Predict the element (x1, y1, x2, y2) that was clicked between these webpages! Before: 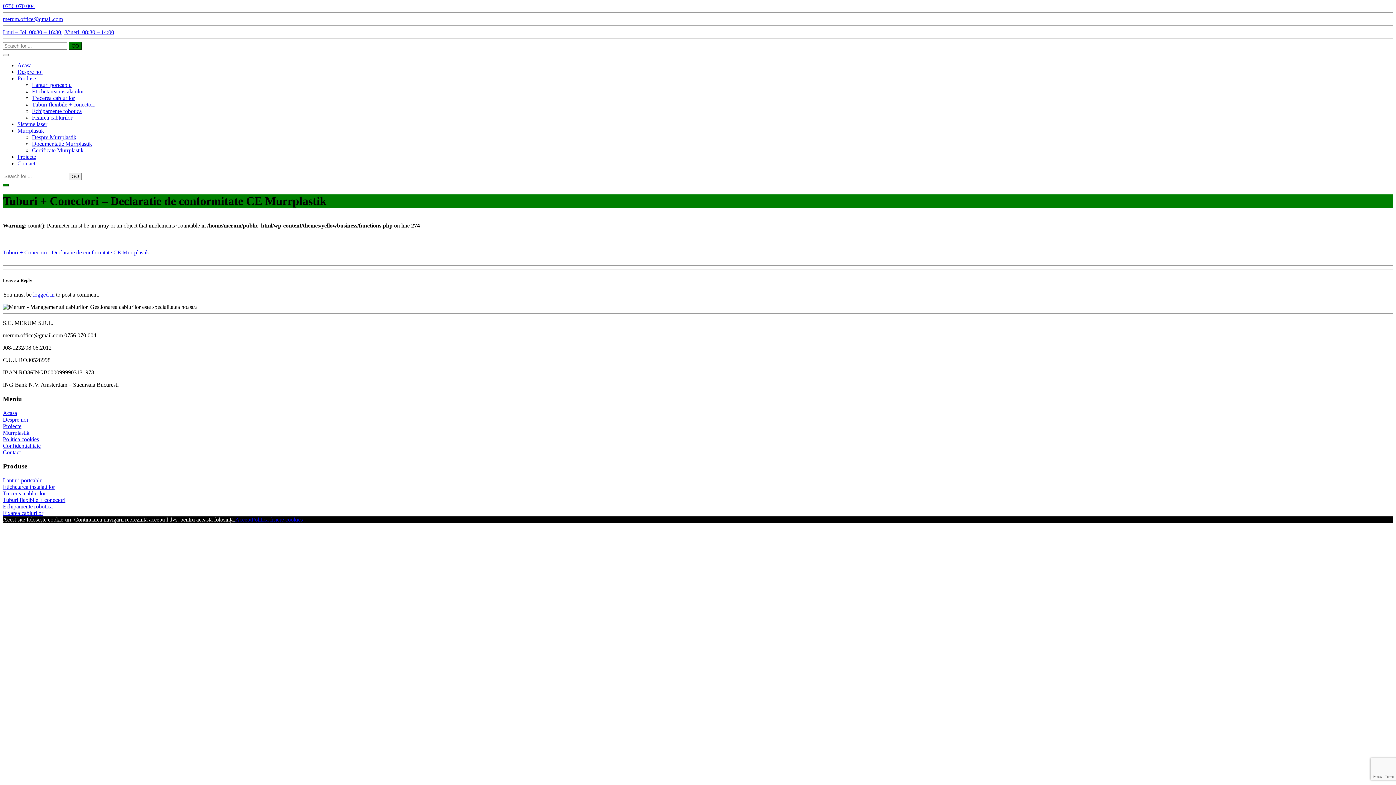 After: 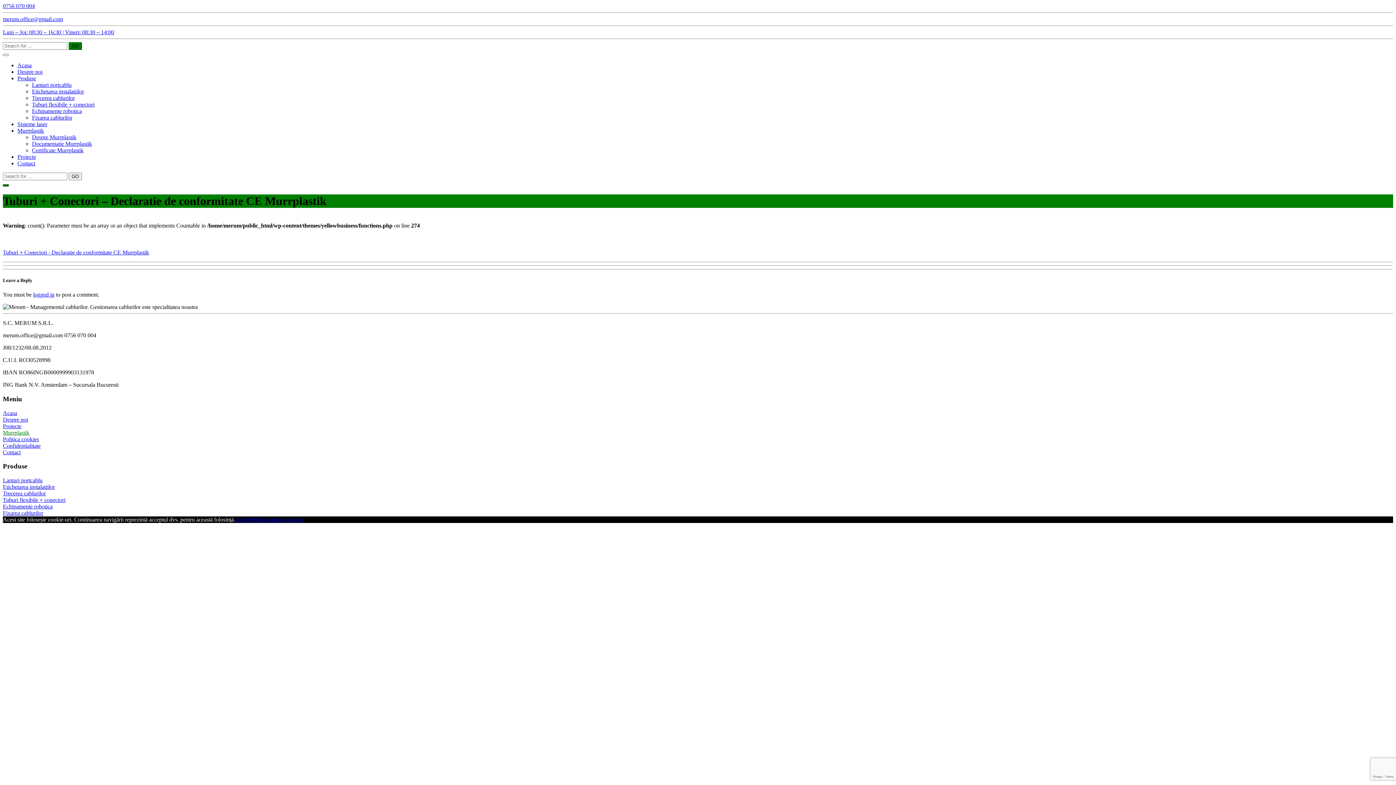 Action: bbox: (2, 429, 29, 435) label: Murrplastik